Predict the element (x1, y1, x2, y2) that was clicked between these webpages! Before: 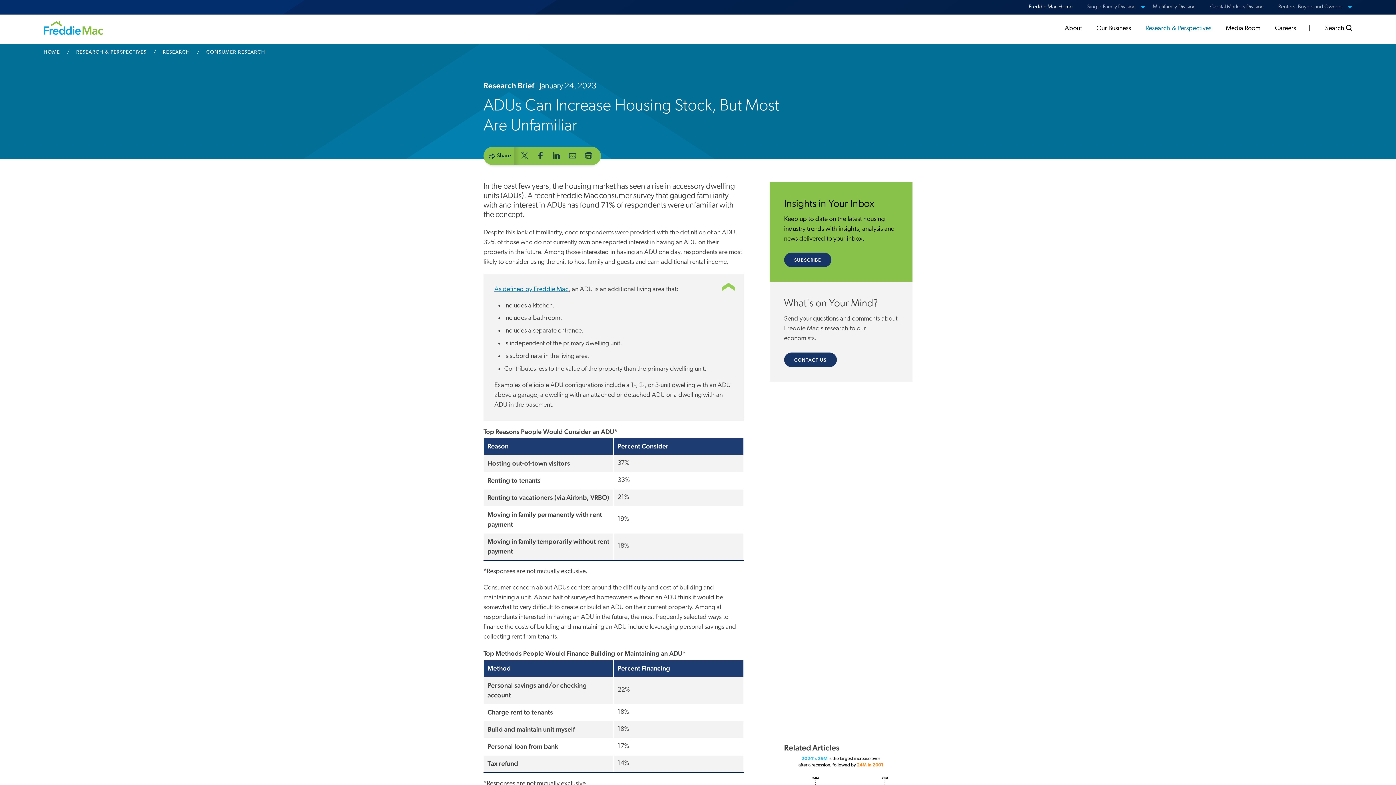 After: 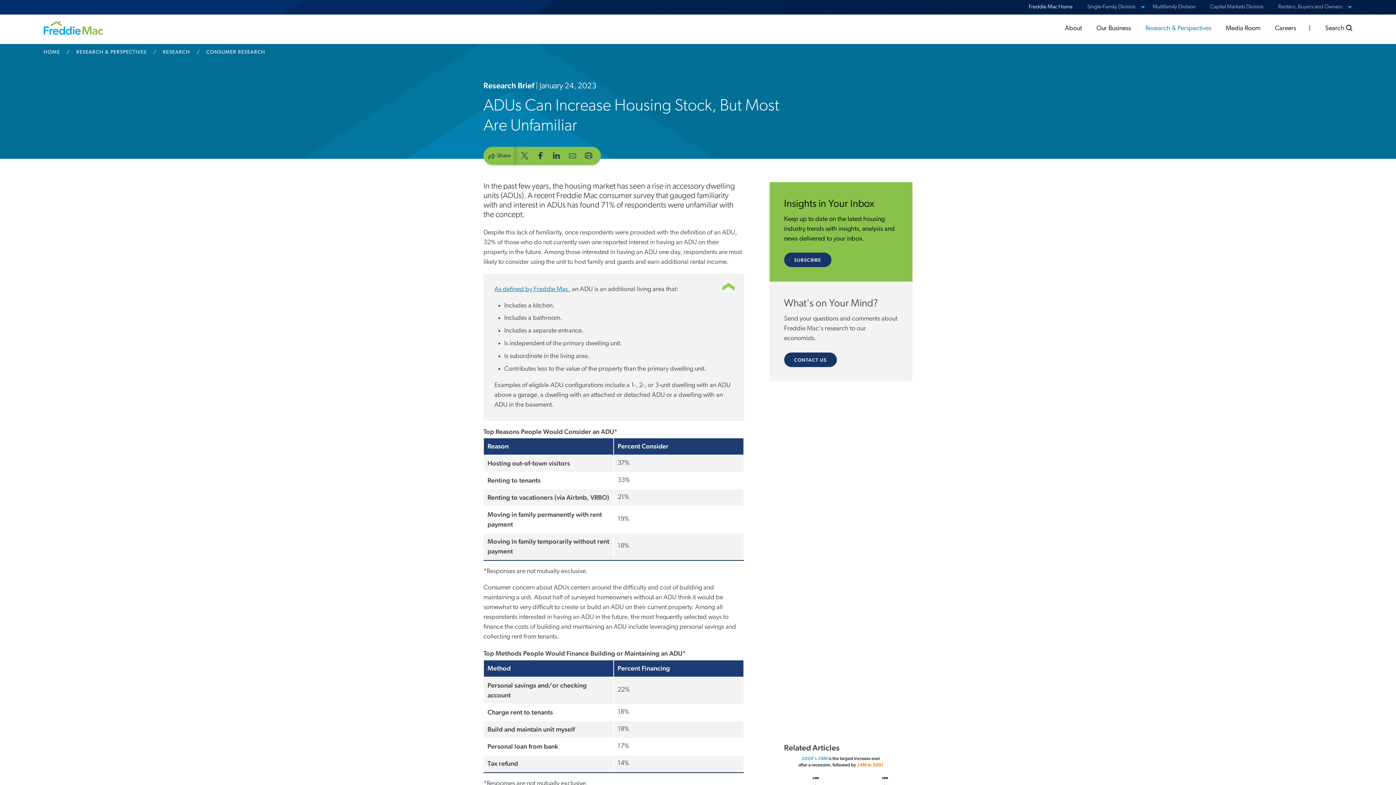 Action: bbox: (564, 146, 580, 163) label: mail to